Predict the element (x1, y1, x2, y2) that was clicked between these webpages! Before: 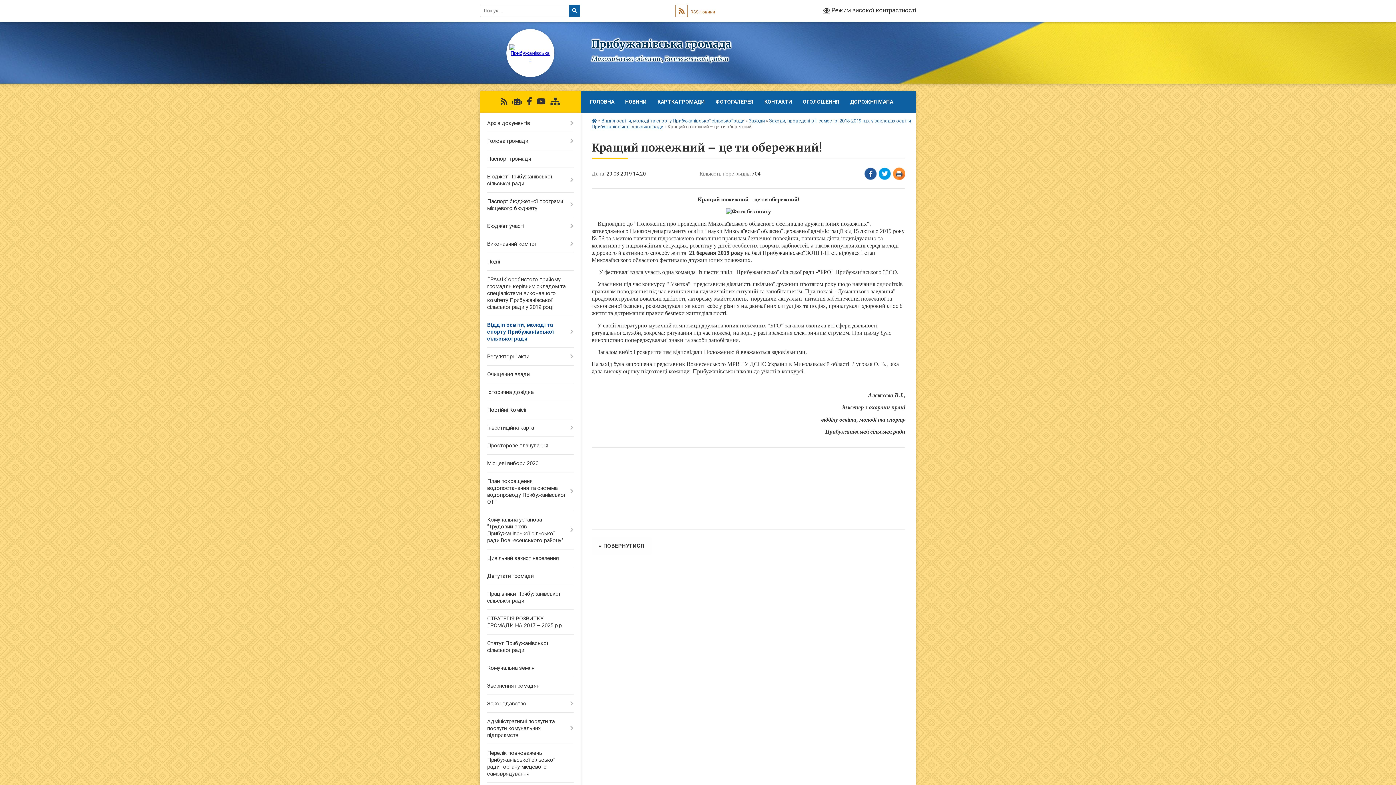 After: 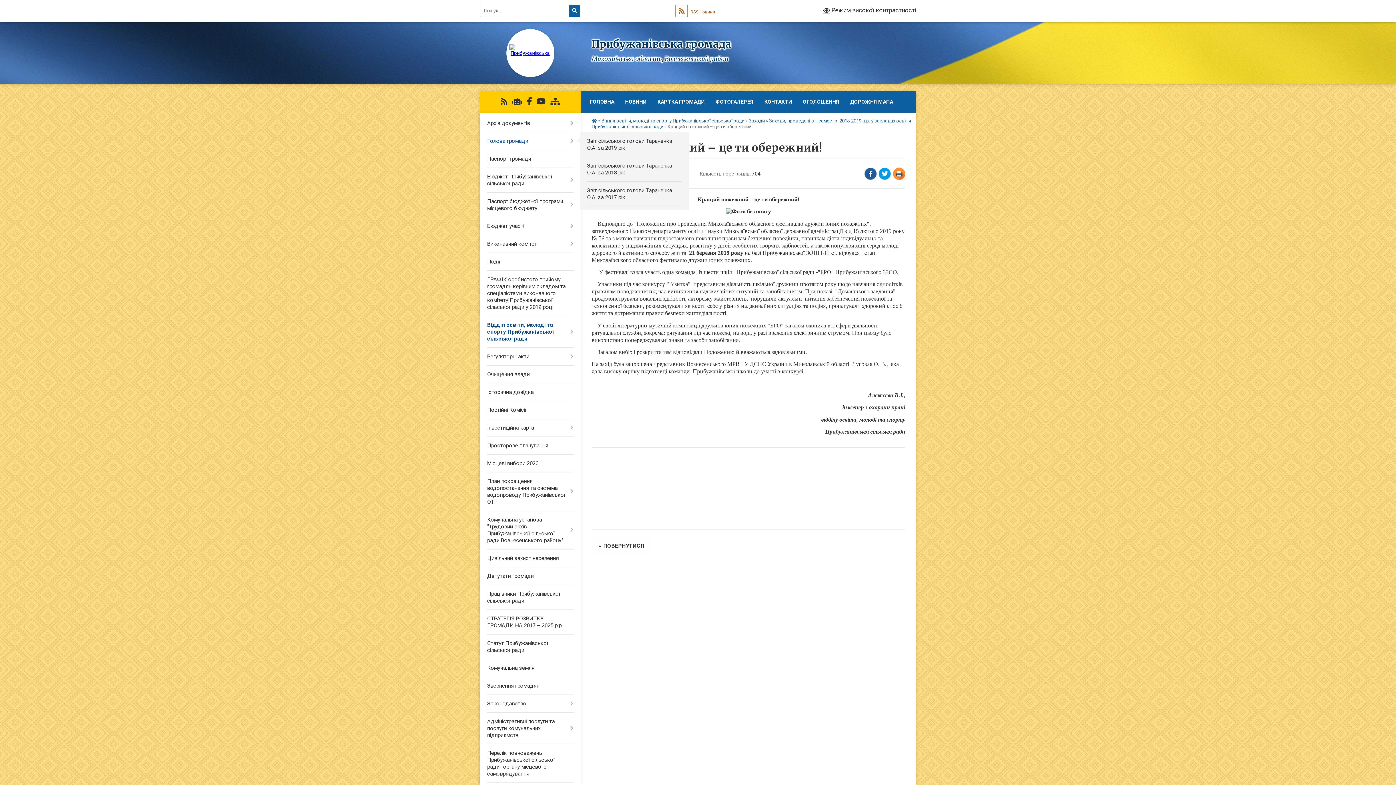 Action: label: Голова громади bbox: (480, 132, 580, 150)